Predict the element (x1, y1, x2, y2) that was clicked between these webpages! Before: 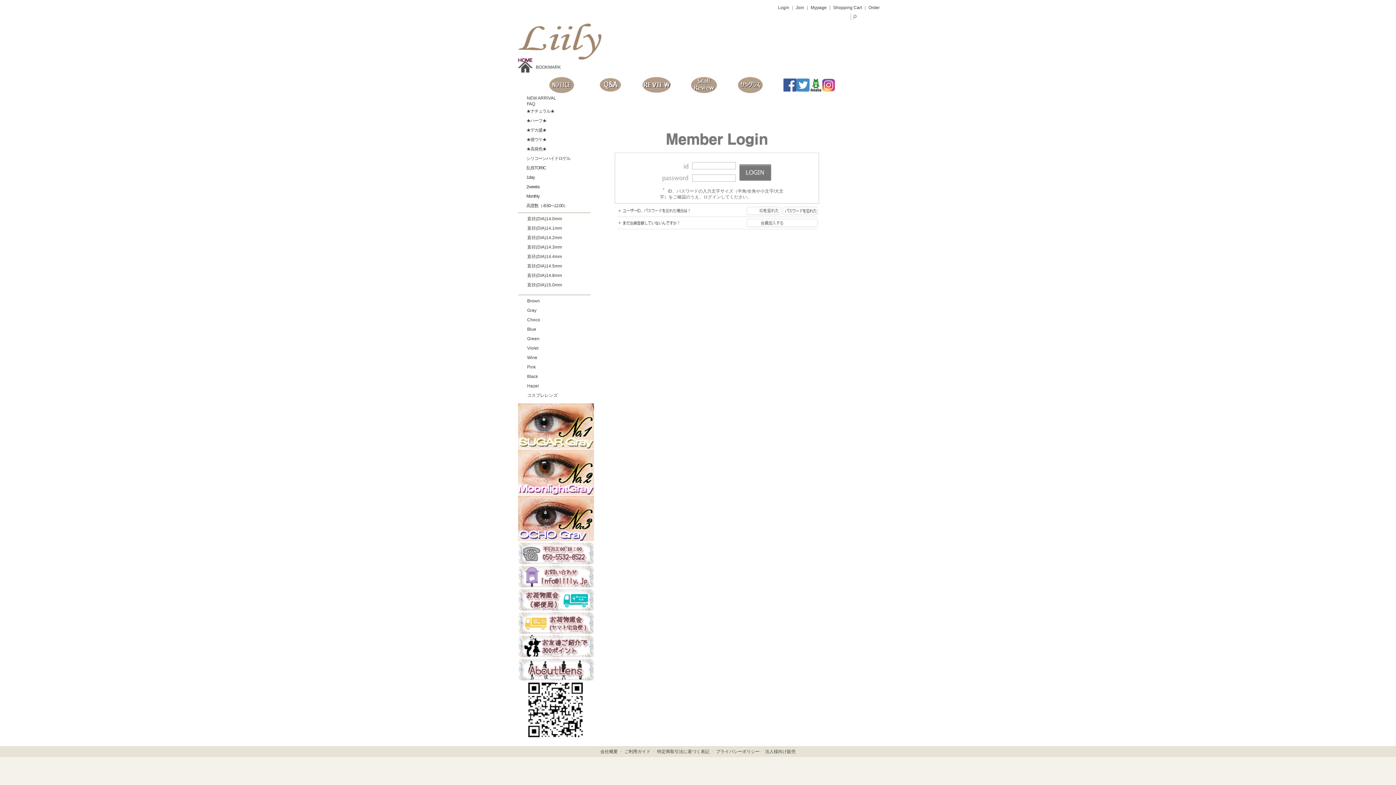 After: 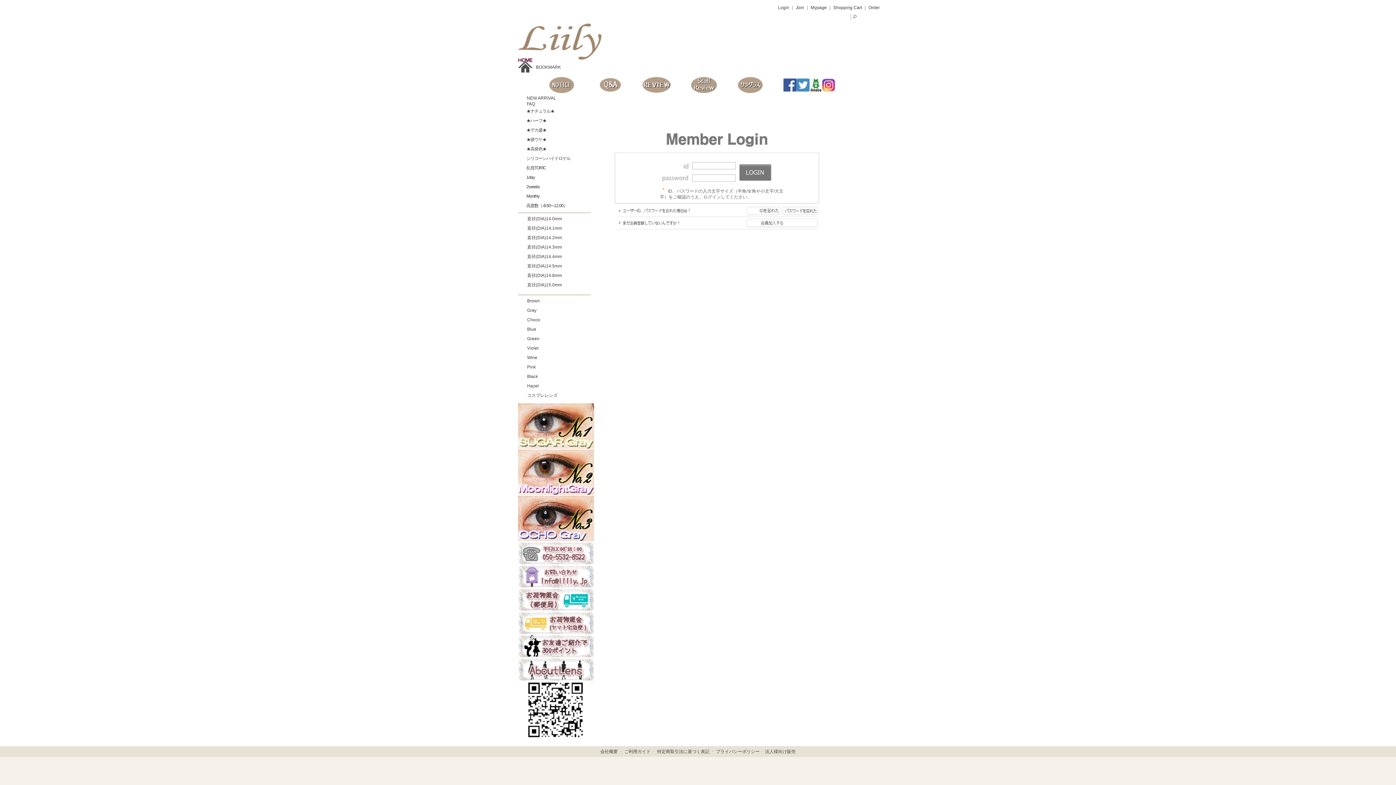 Action: bbox: (737, 89, 763, 94)